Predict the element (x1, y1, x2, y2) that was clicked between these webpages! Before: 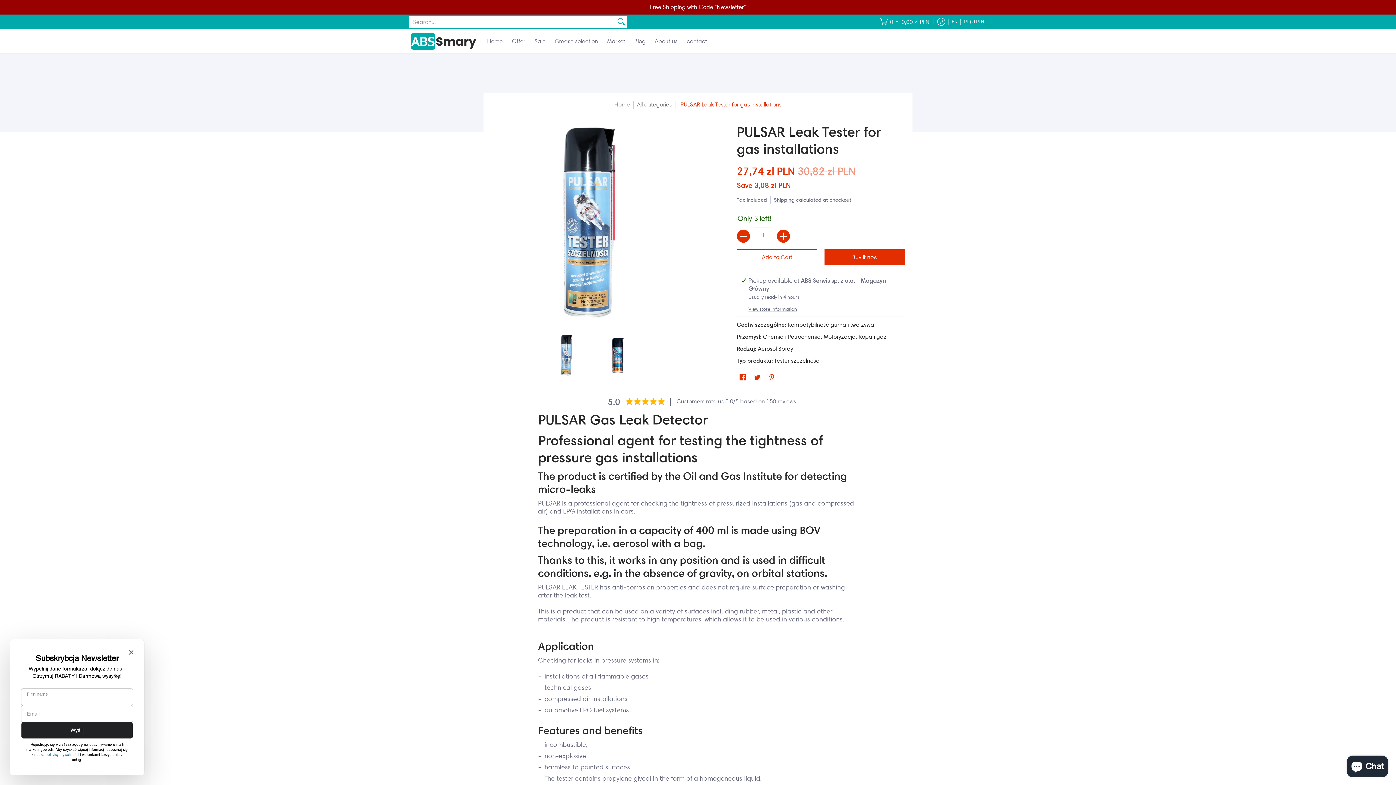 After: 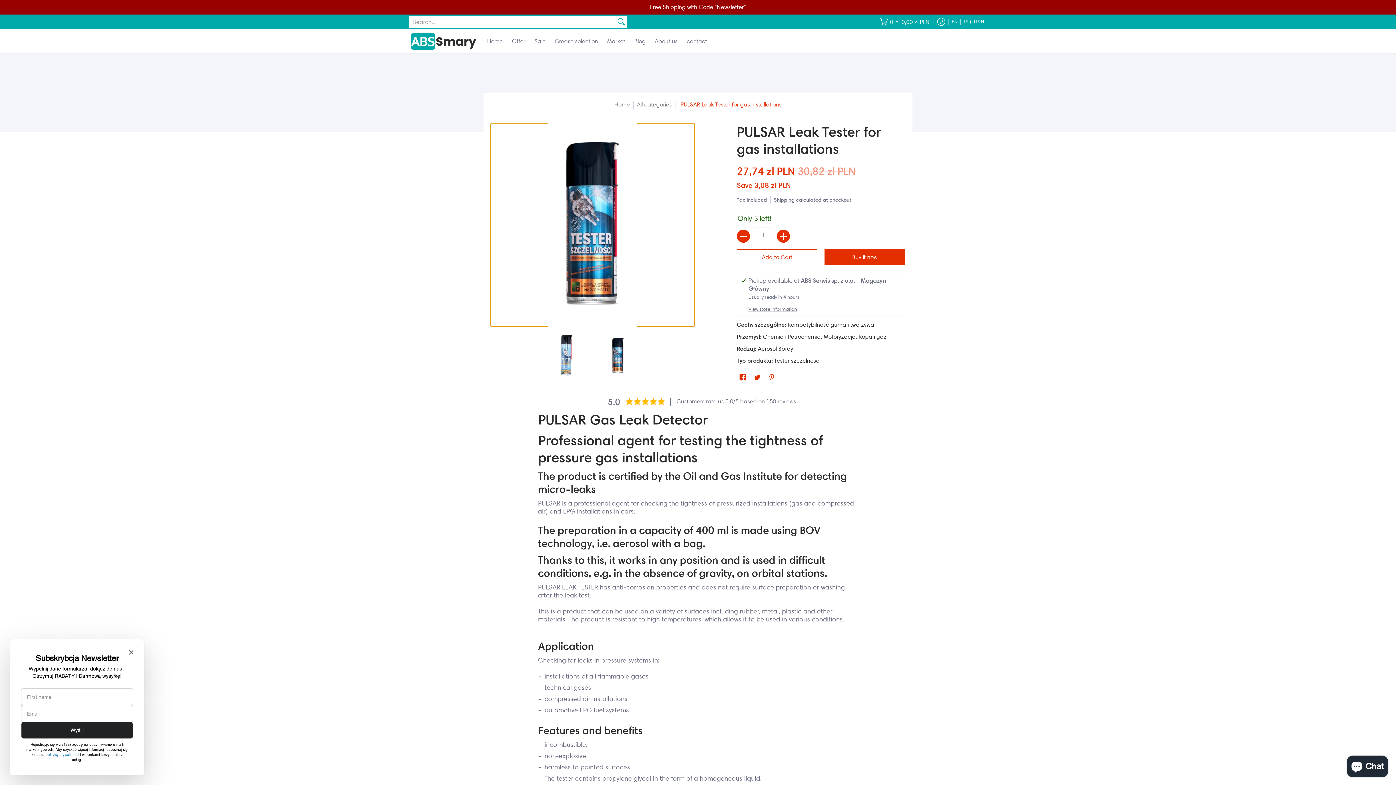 Action: bbox: (596, 334, 640, 377)